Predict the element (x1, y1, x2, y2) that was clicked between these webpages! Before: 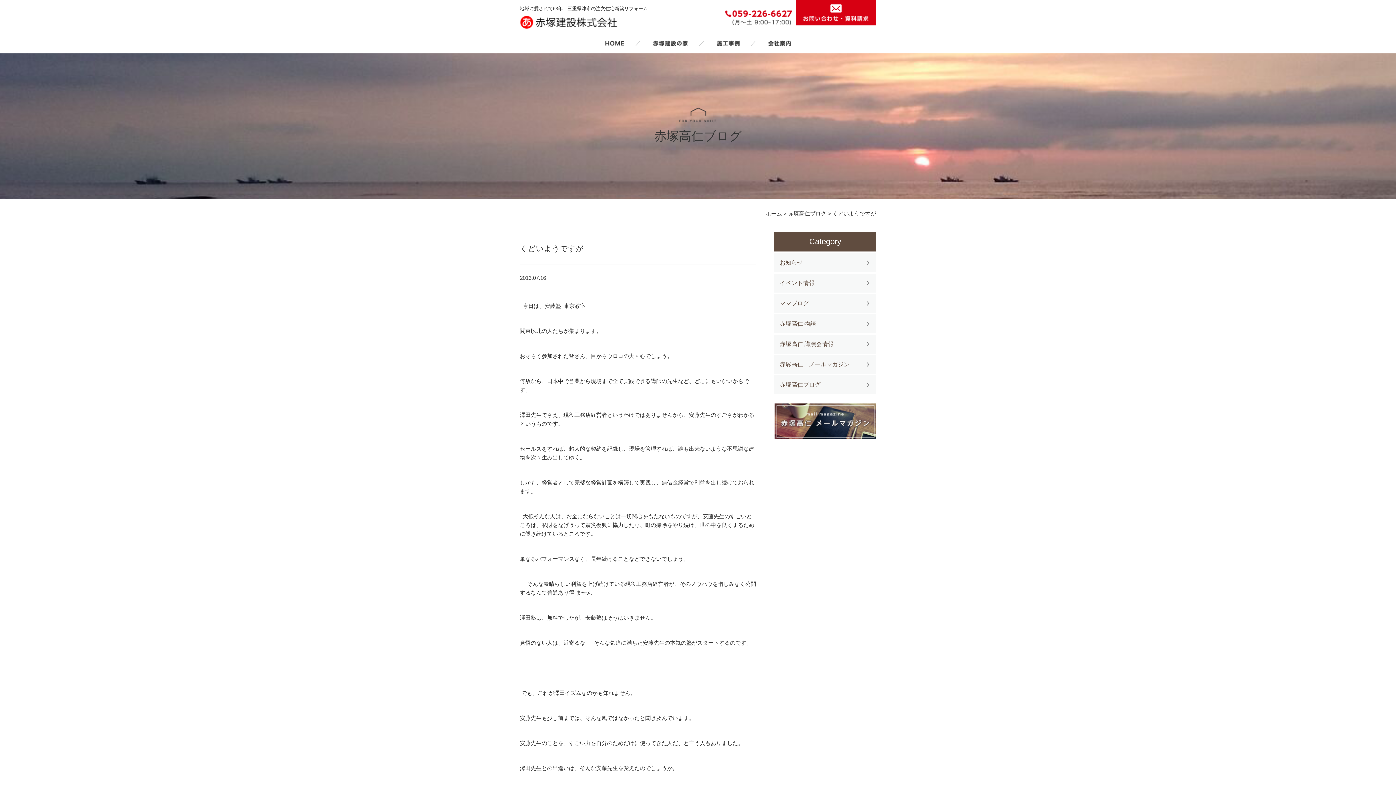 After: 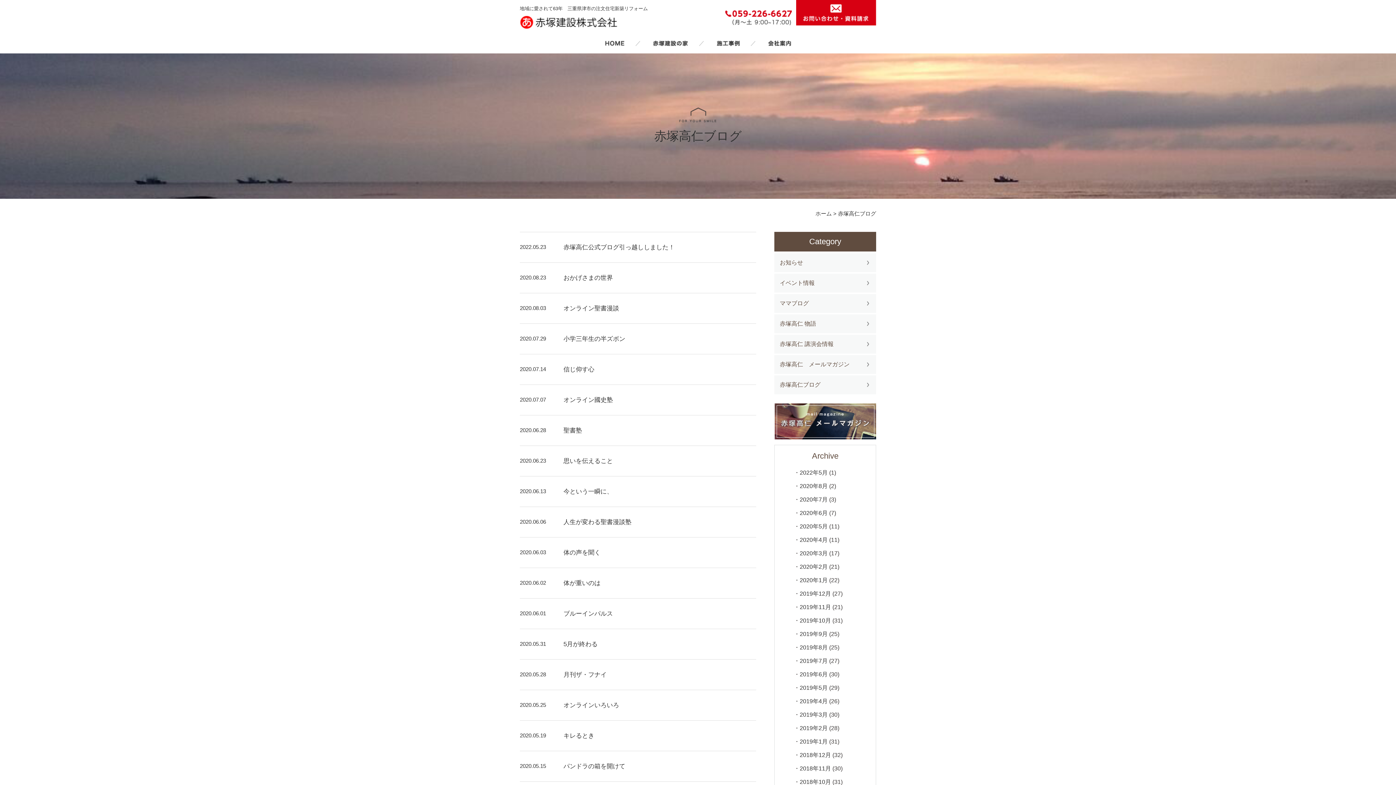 Action: label: 赤塚高仁ブログ bbox: (774, 375, 876, 394)